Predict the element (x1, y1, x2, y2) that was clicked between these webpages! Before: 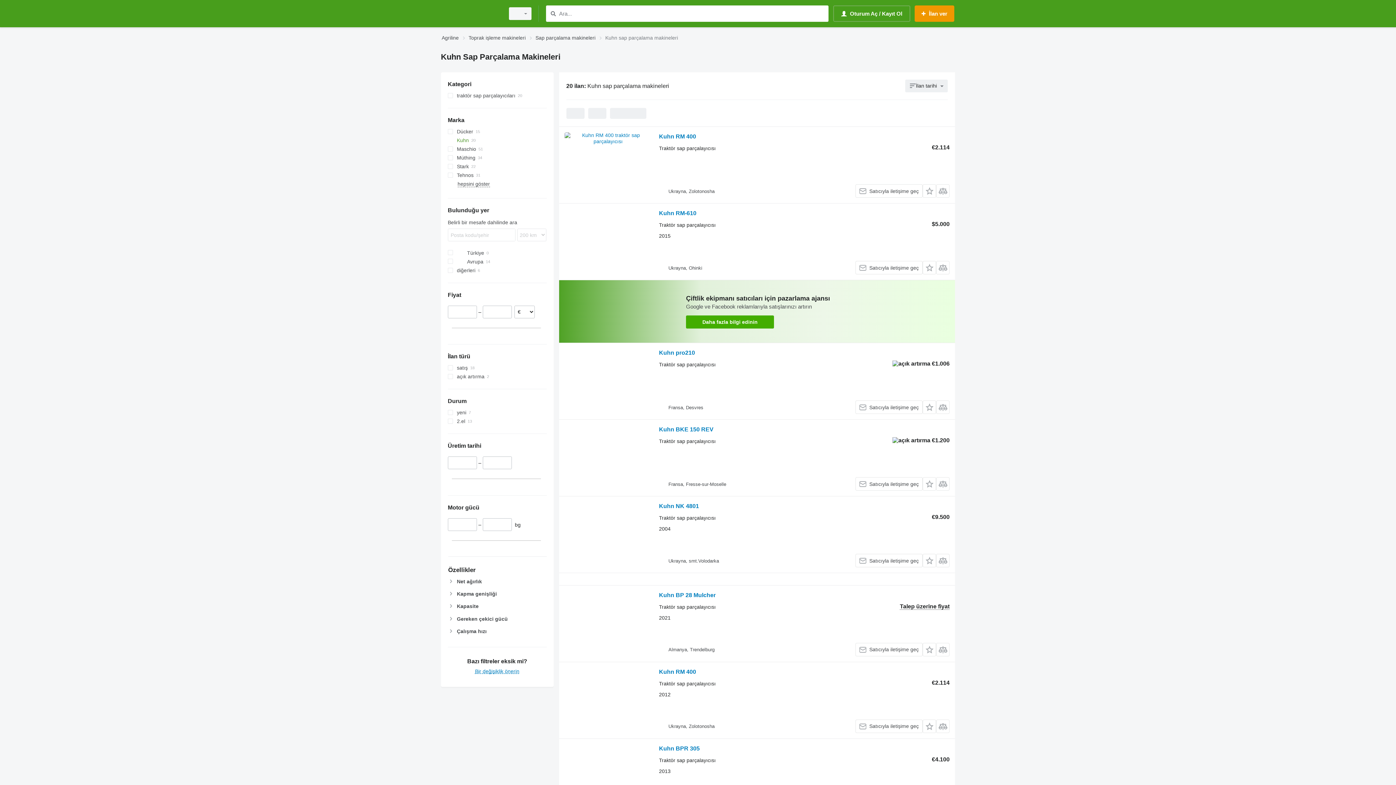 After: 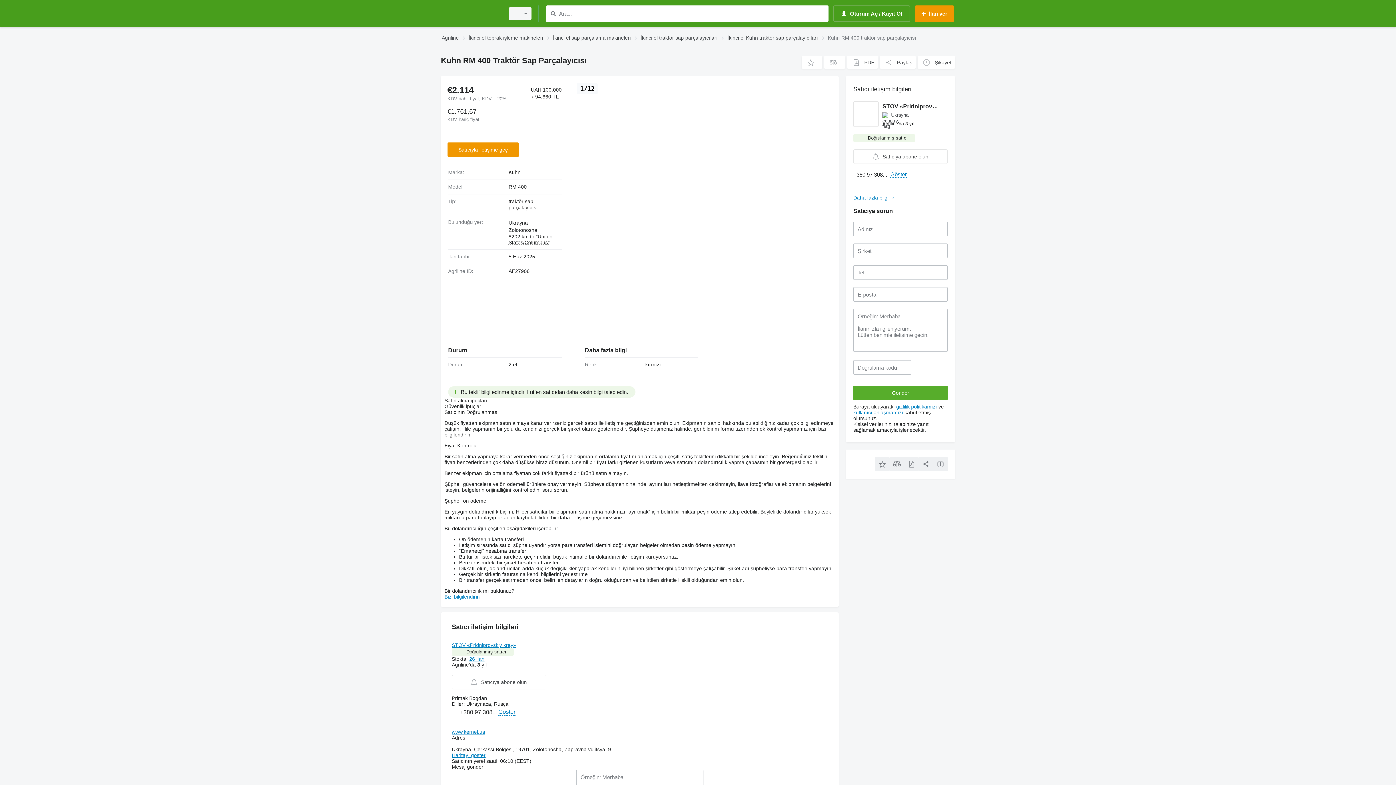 Action: label: Kuhn RM 400 bbox: (659, 133, 696, 141)